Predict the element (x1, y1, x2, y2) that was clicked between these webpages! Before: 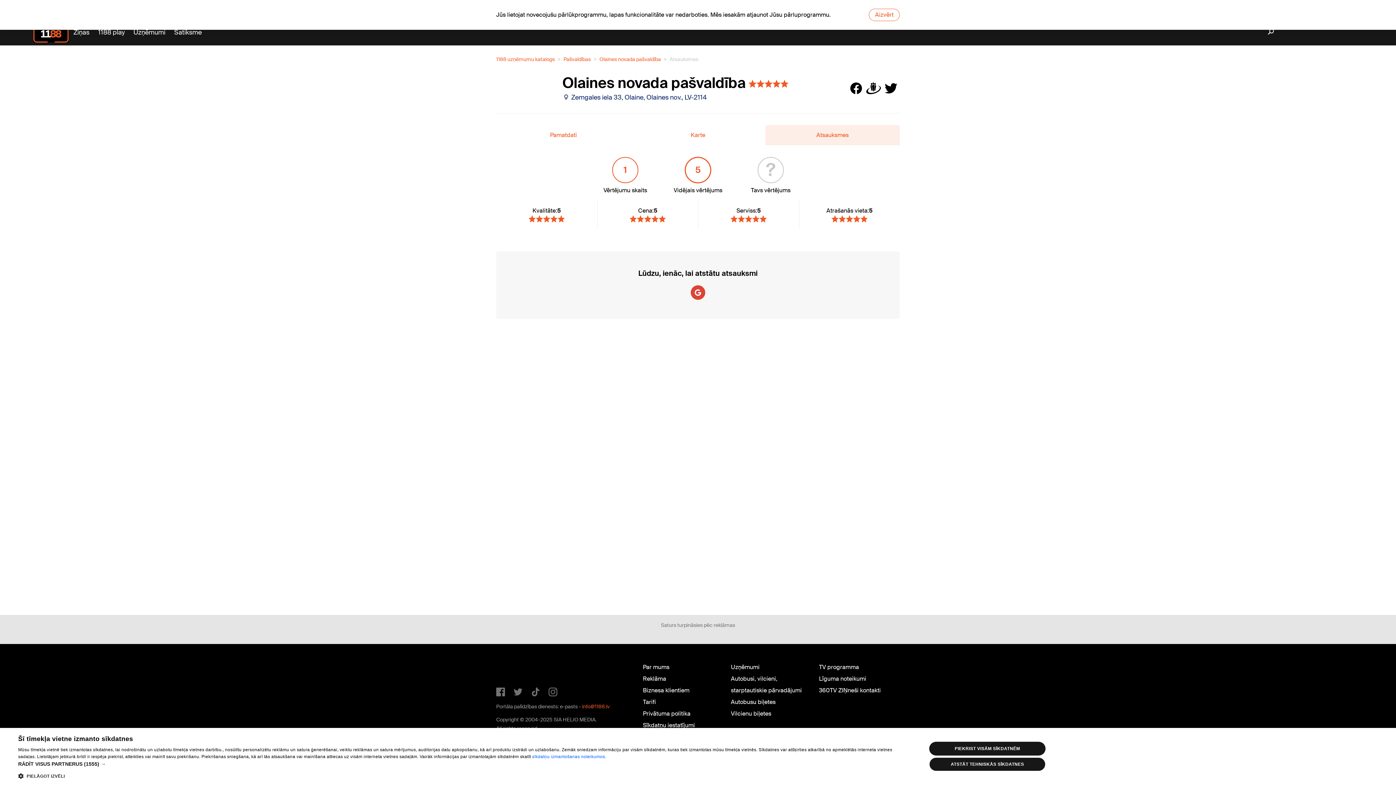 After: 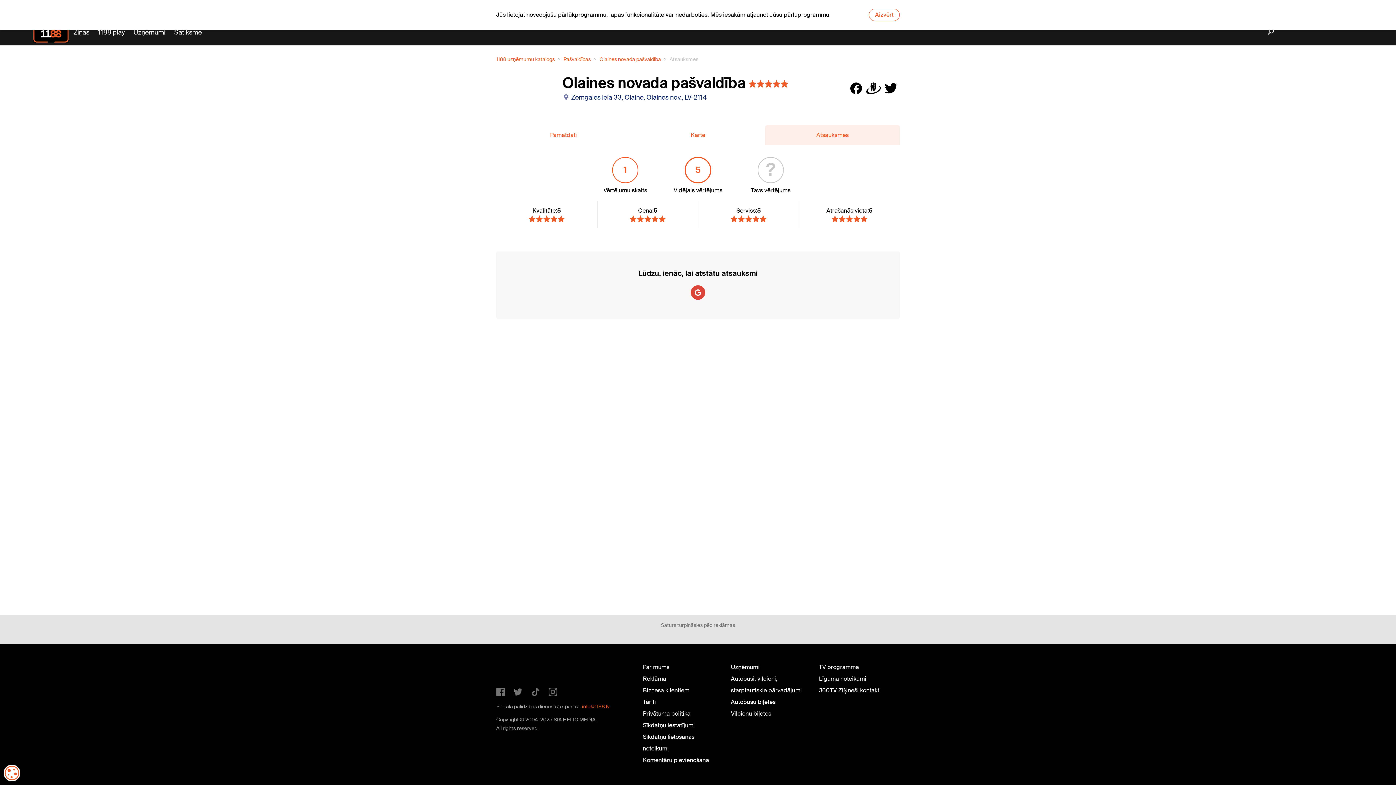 Action: bbox: (929, 742, 1045, 756) label: PIEKRIST VISĀM SĪKDATNĒM